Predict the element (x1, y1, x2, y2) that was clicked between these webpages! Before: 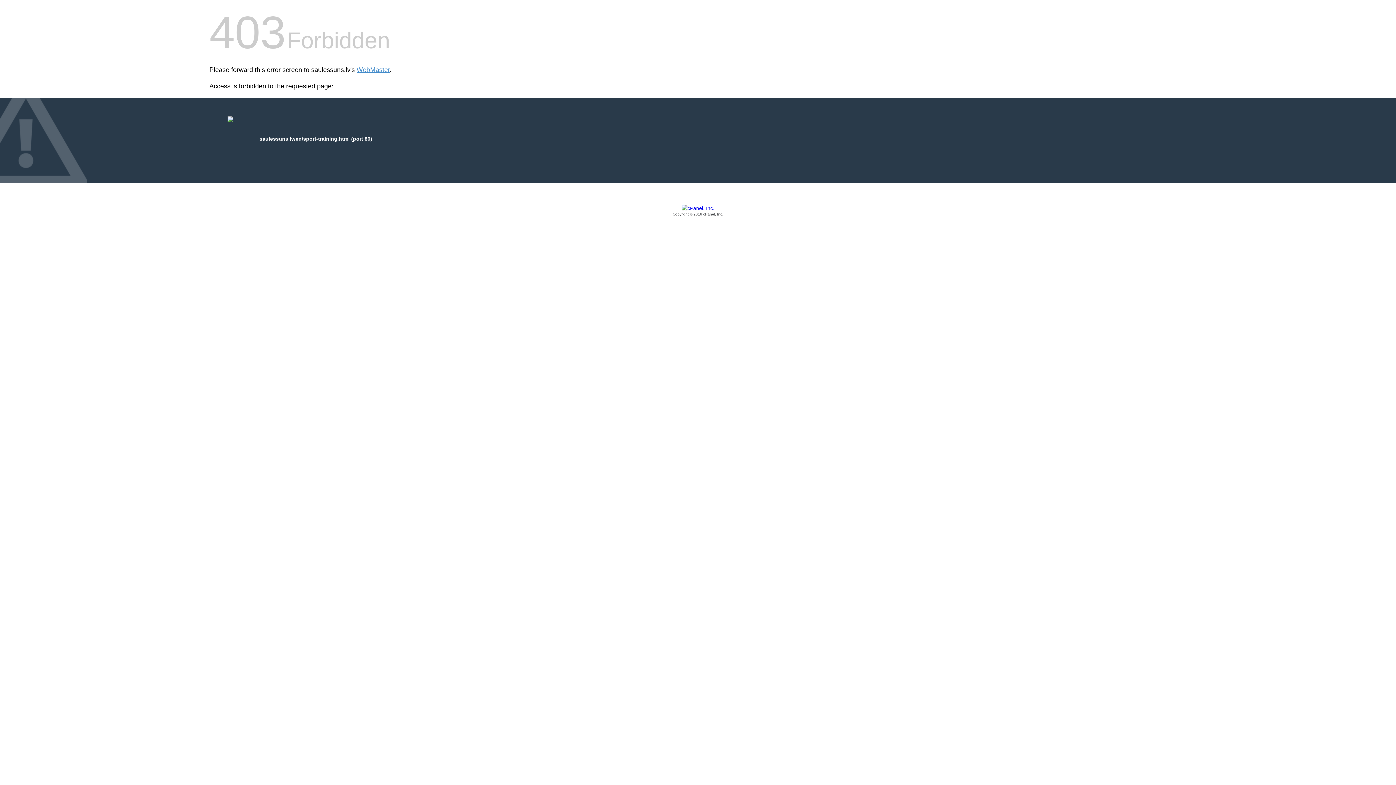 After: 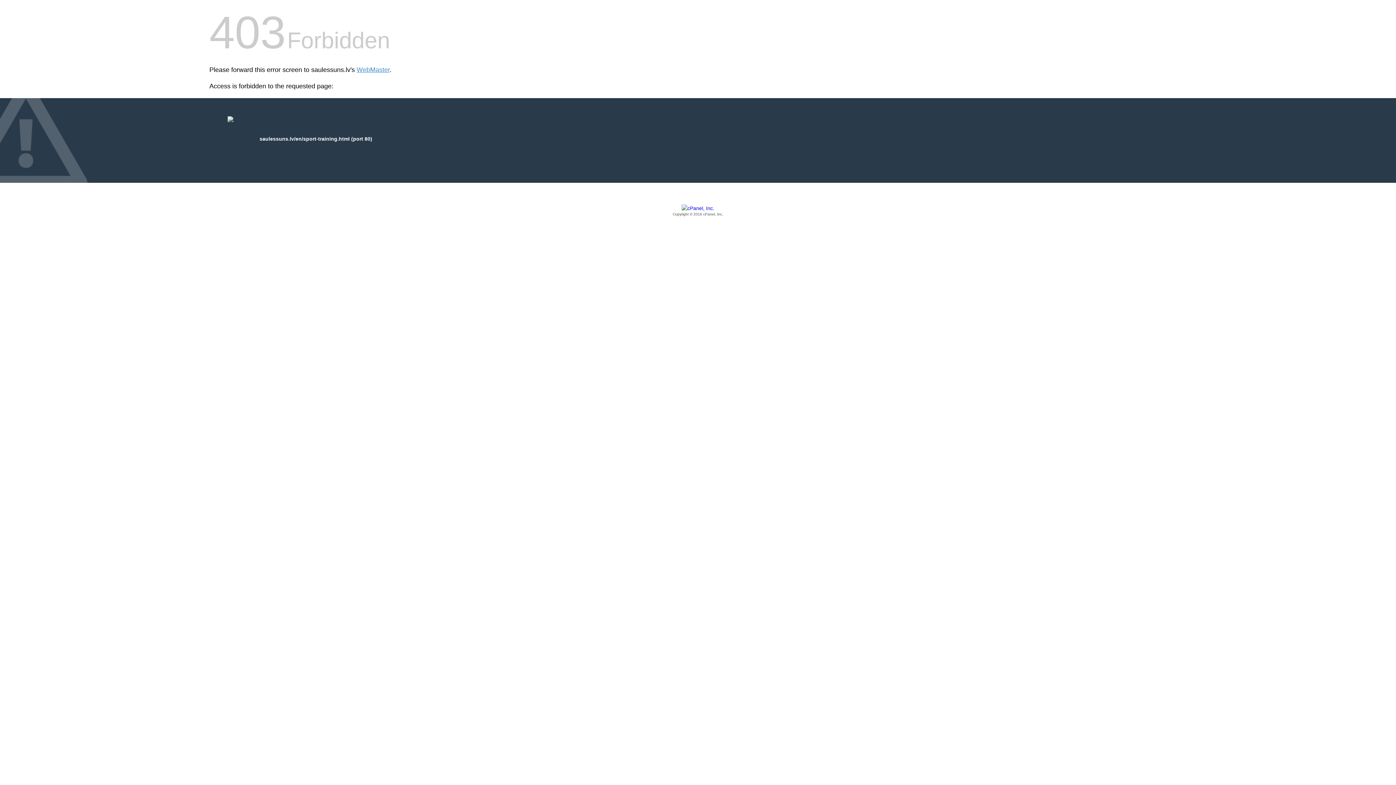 Action: label: Copyright © 2016 cPanel, Inc. bbox: (209, 205, 1186, 217)